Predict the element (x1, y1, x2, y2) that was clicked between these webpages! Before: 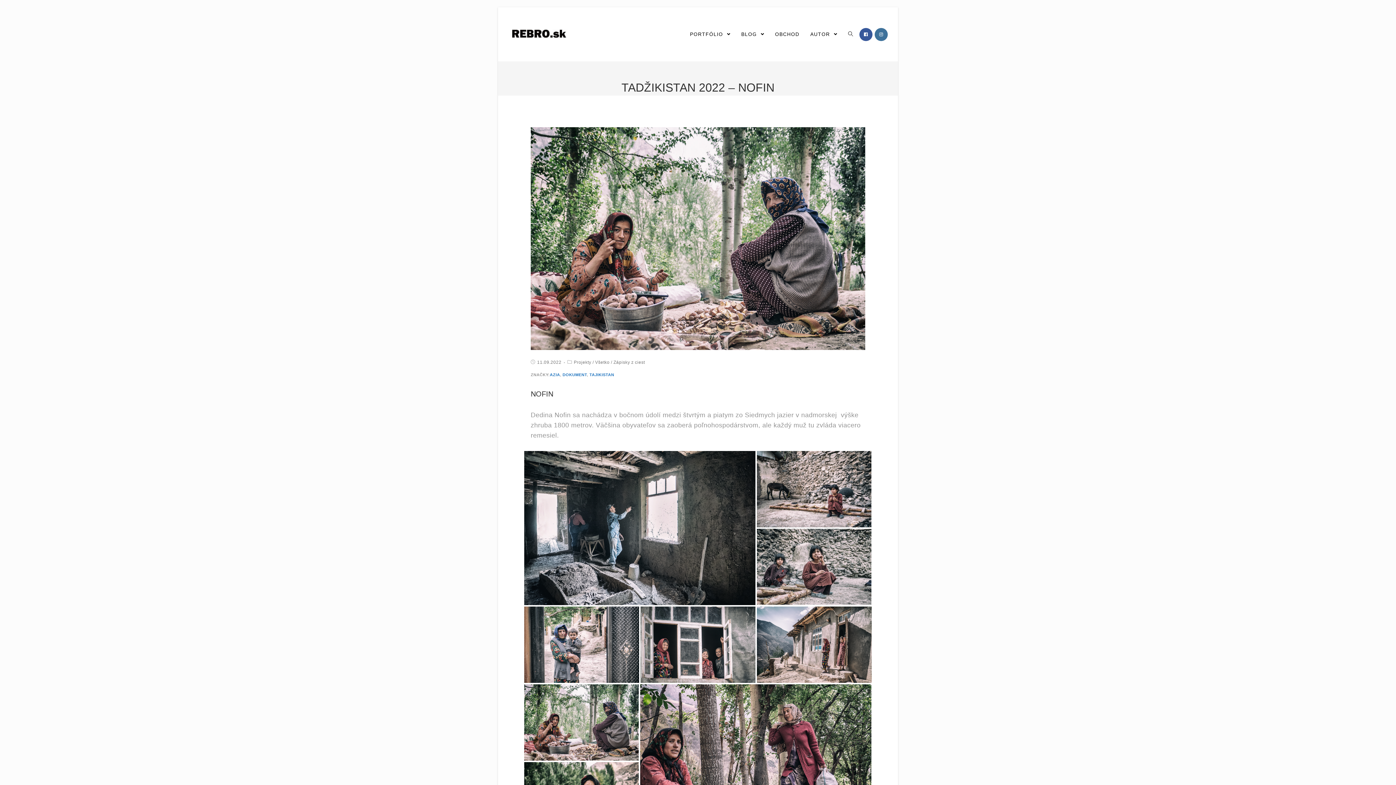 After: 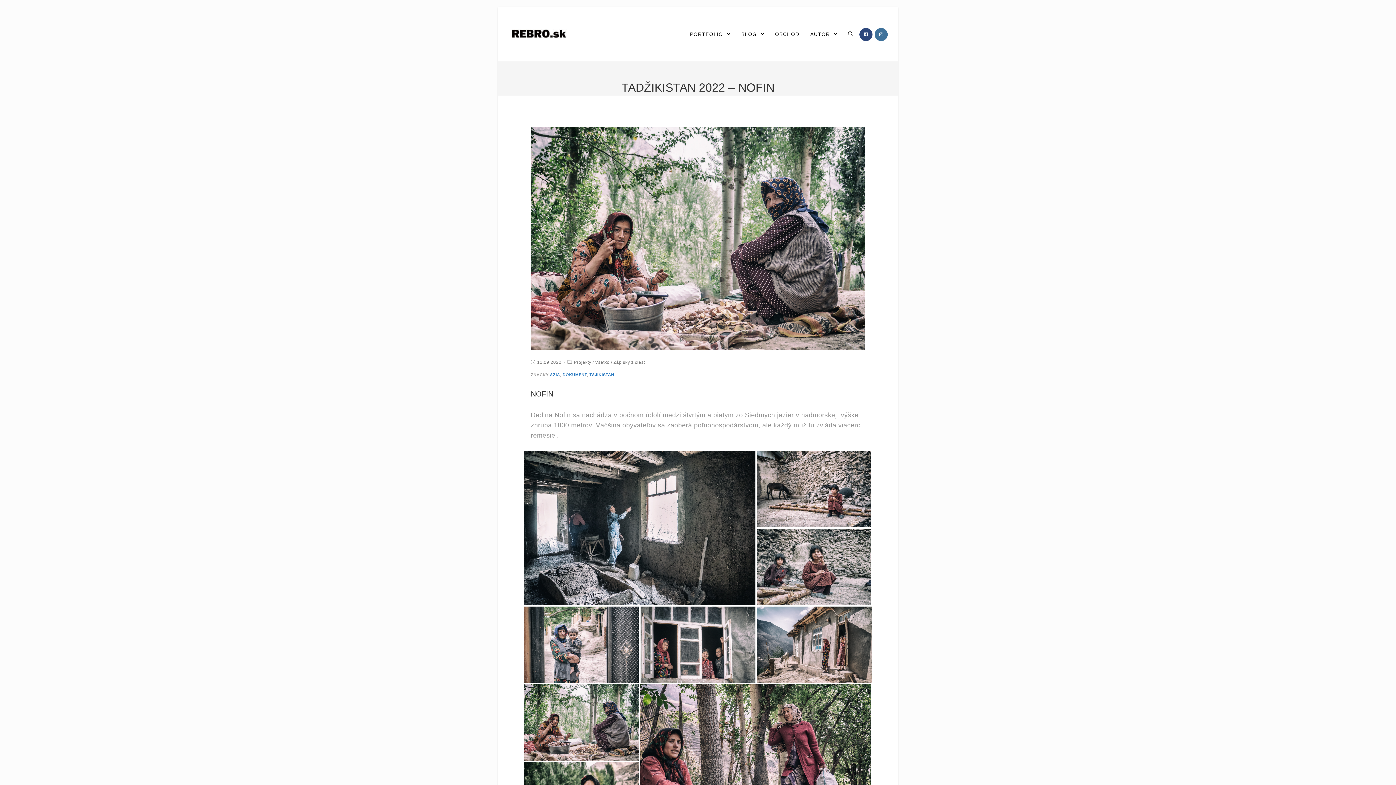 Action: bbox: (859, 27, 872, 40)